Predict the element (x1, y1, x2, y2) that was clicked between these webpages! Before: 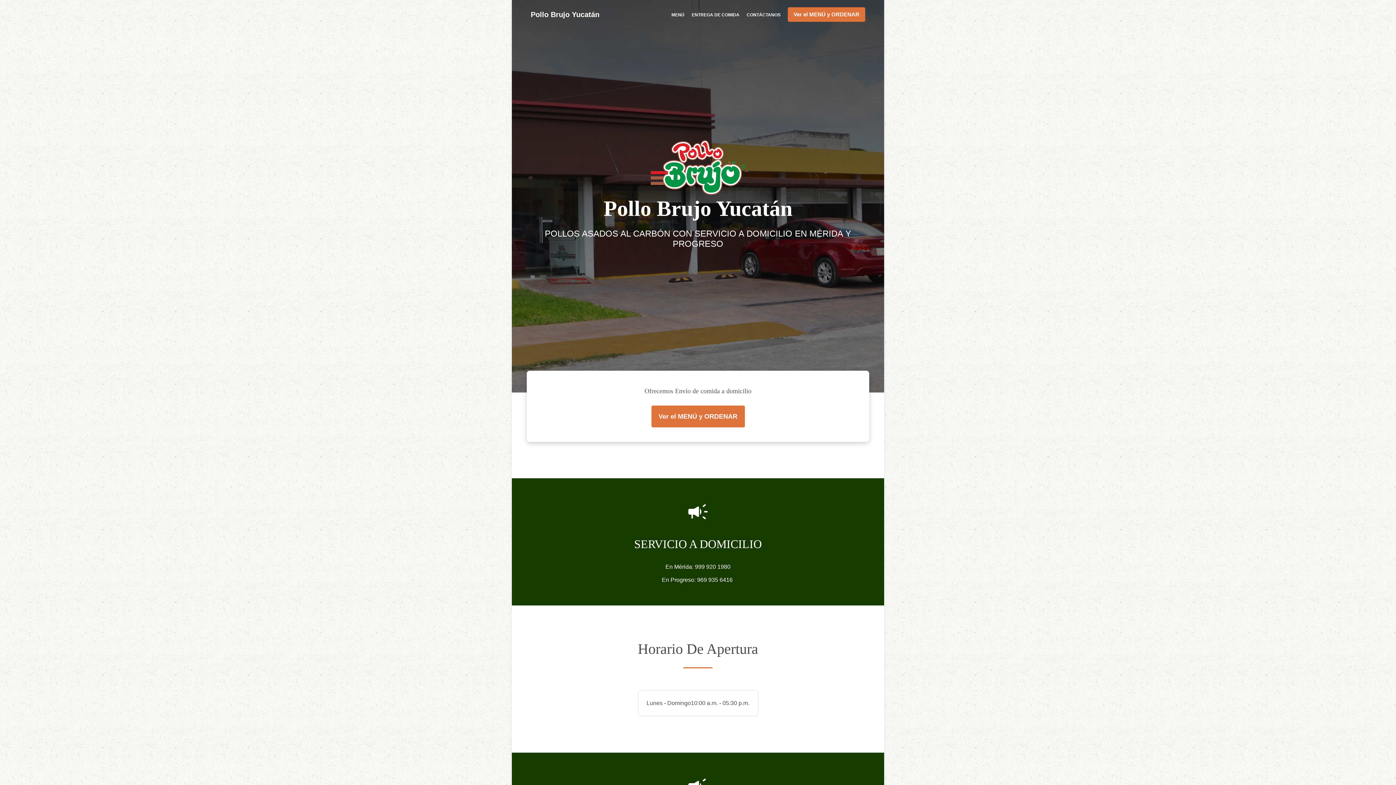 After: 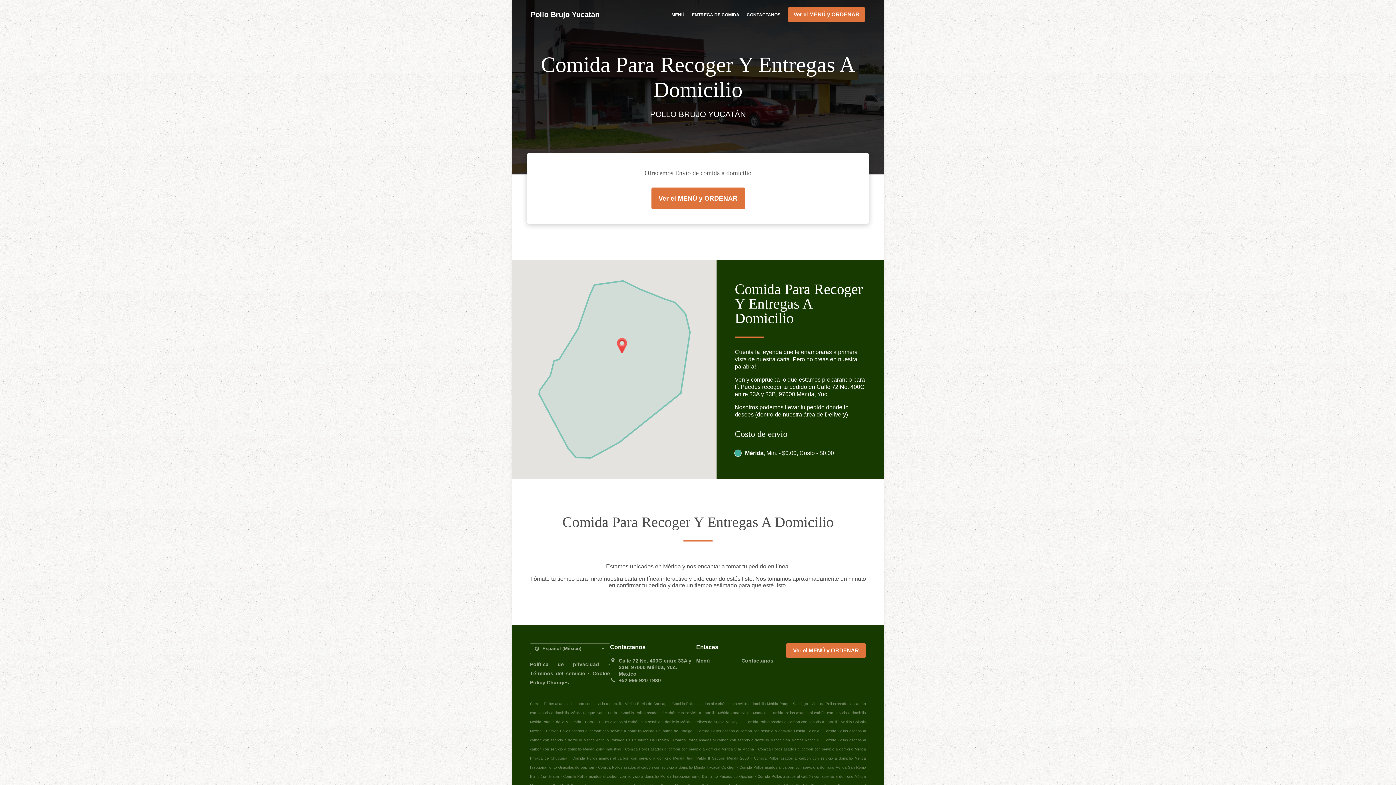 Action: label: ENTREGA DE COMIDA bbox: (692, 12, 739, 17)